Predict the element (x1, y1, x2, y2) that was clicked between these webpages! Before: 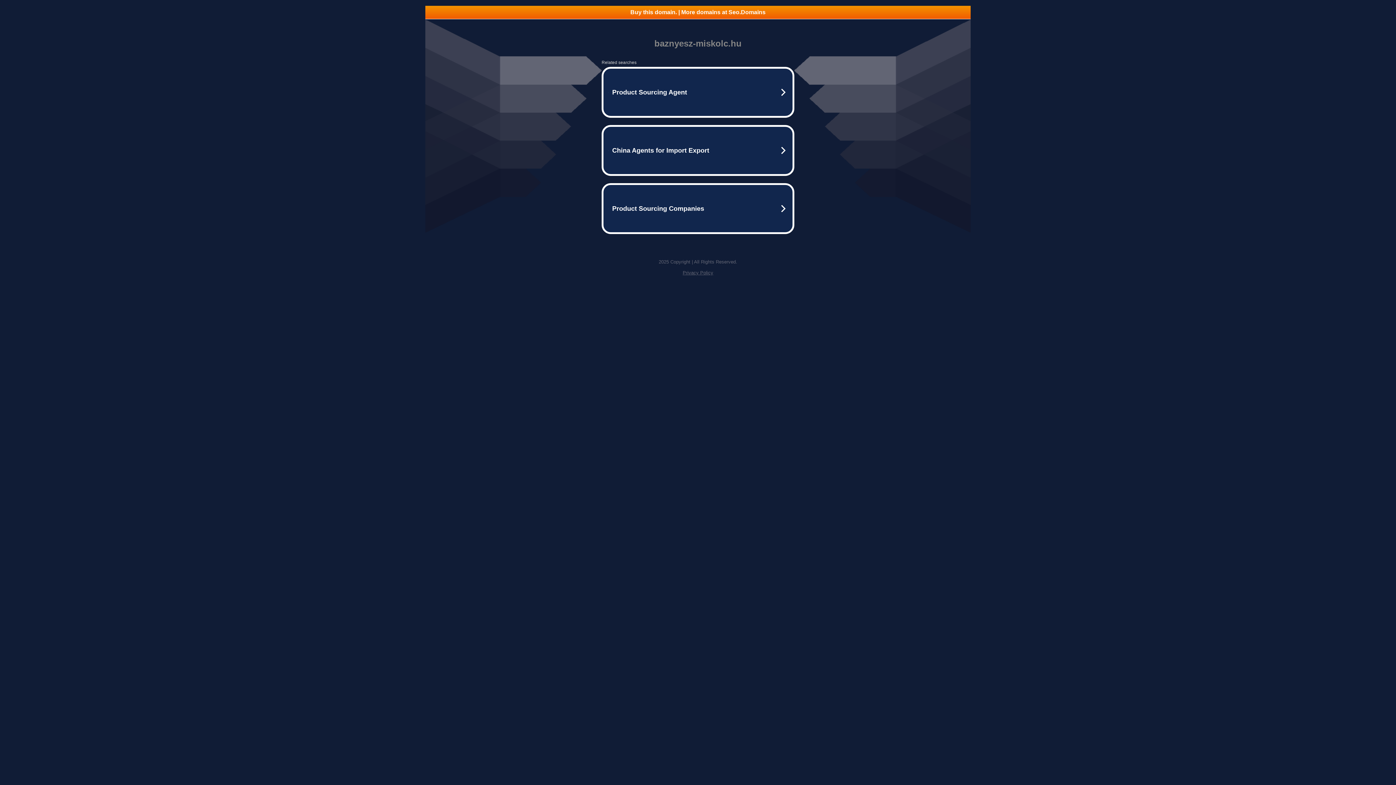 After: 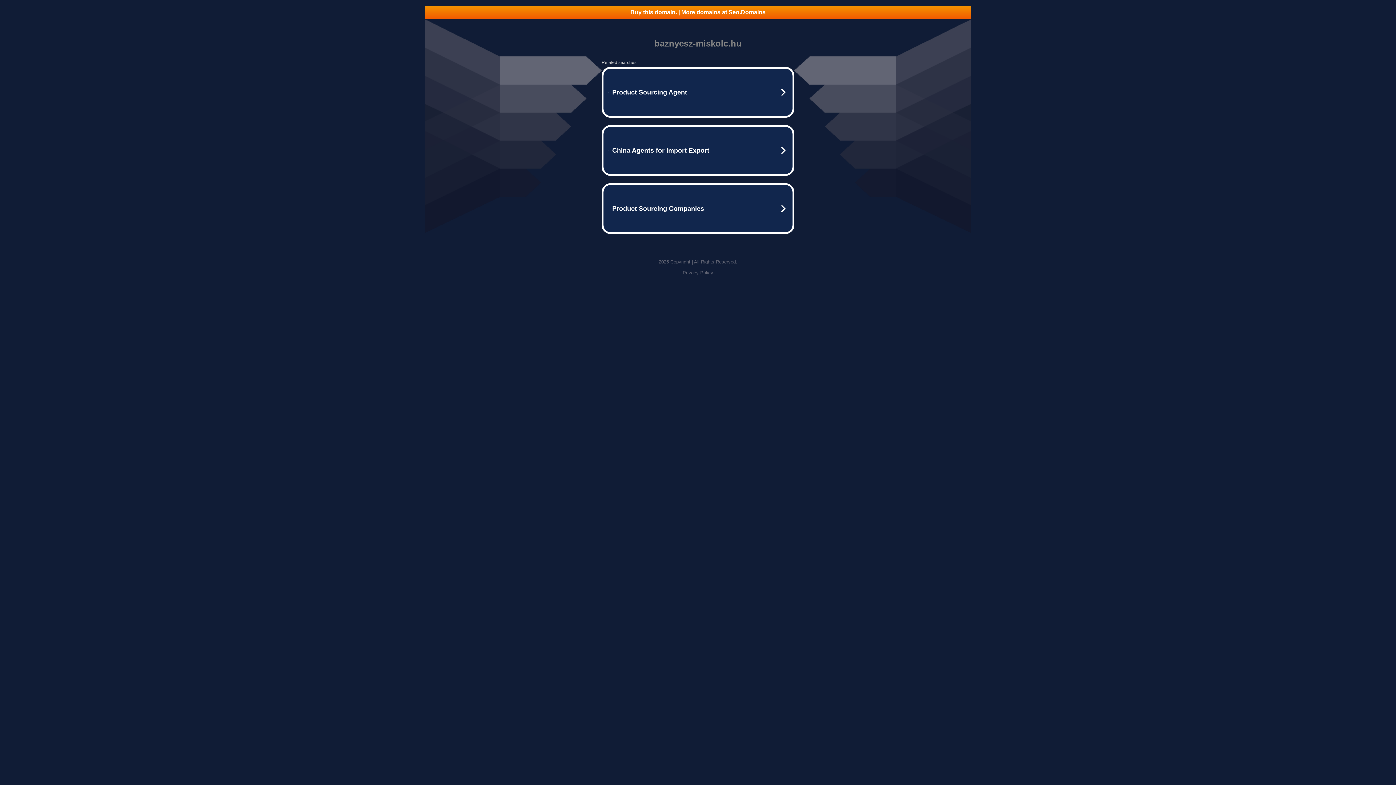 Action: label: Buy this domain. | More domains at Seo.Domains bbox: (425, 5, 970, 18)